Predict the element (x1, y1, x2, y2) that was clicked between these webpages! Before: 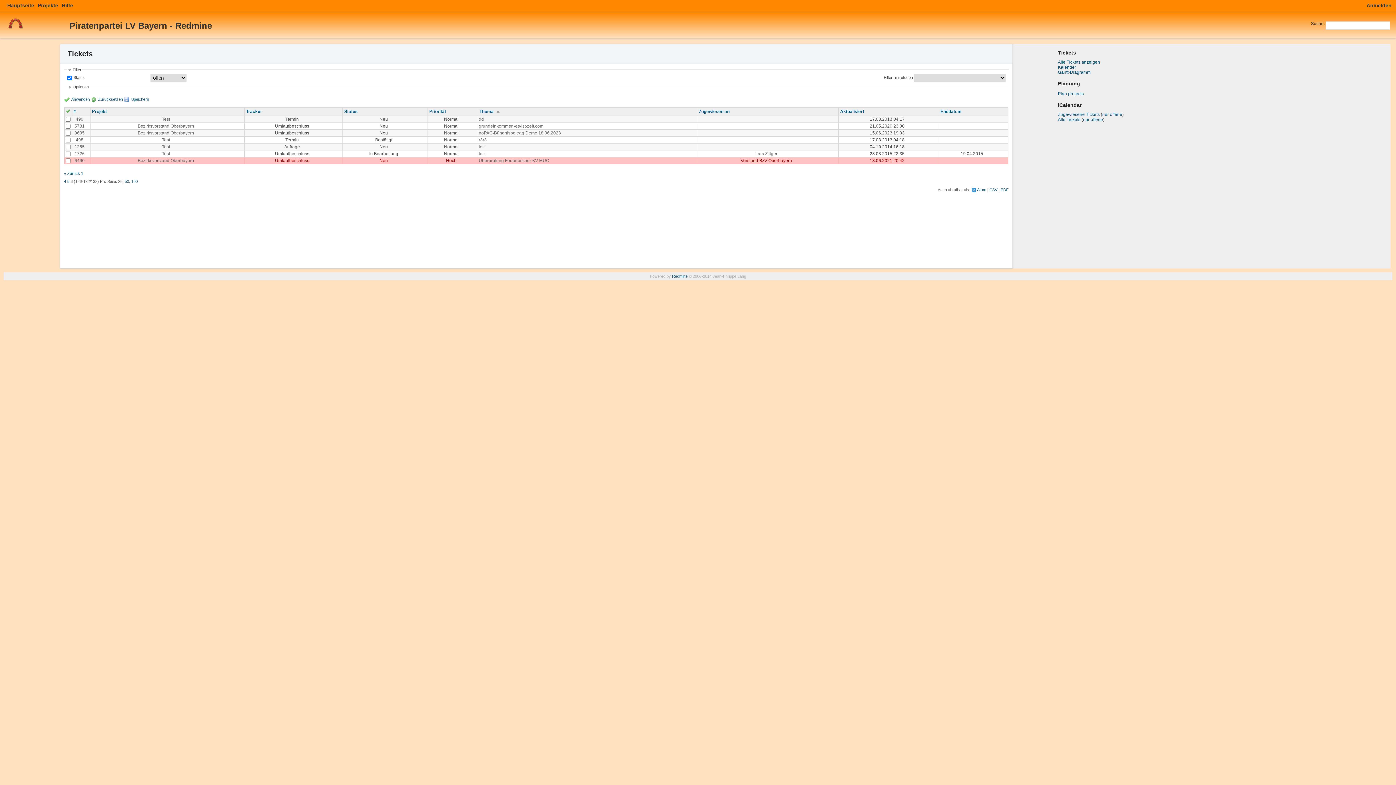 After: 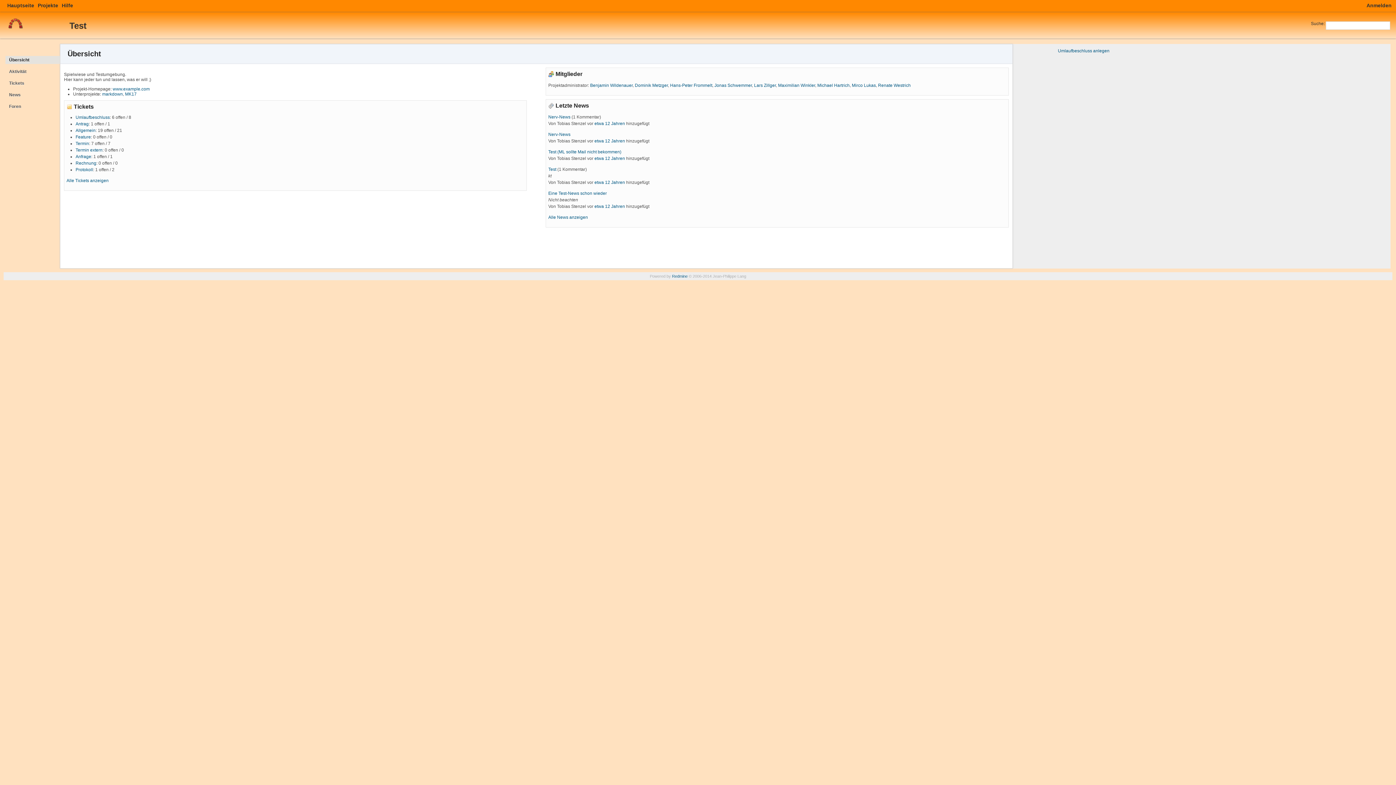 Action: bbox: (162, 116, 170, 121) label: Test